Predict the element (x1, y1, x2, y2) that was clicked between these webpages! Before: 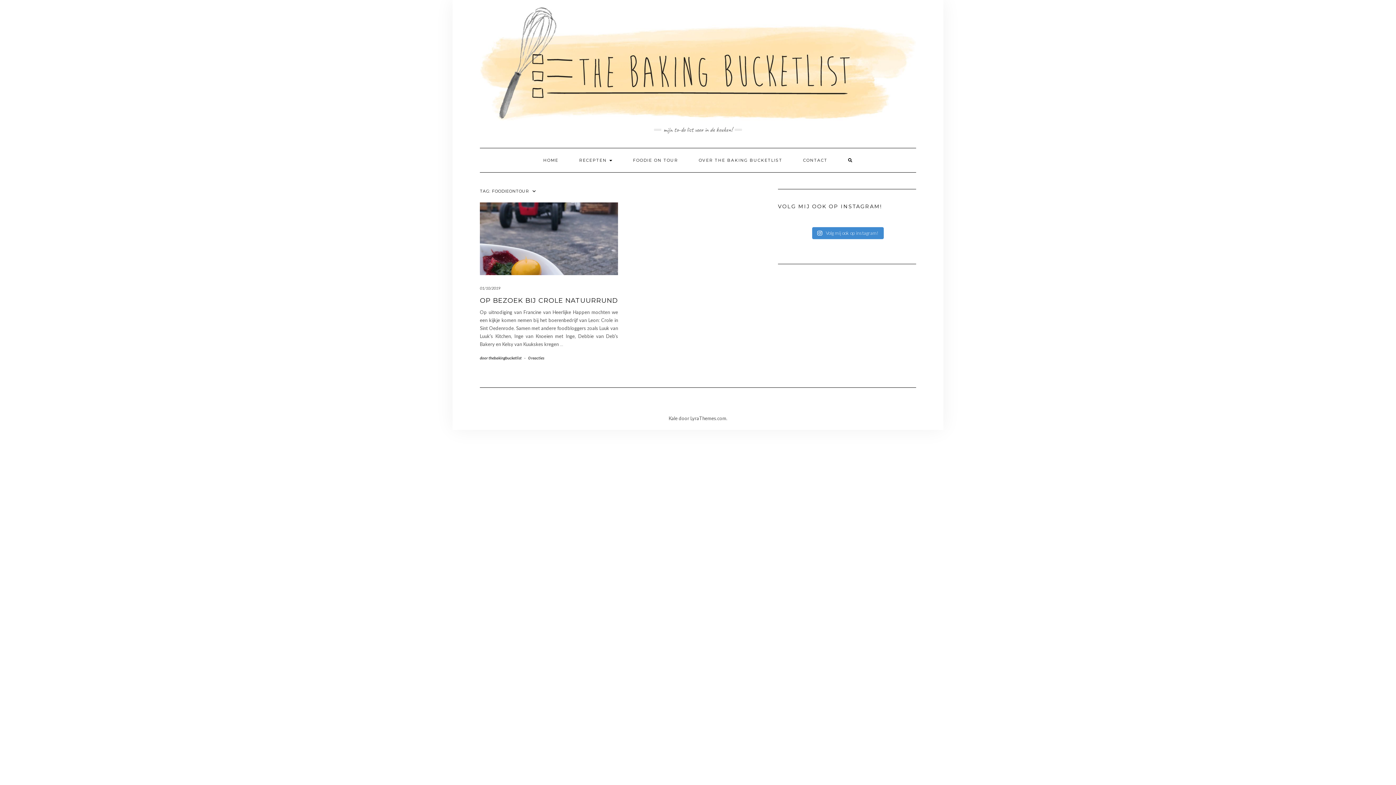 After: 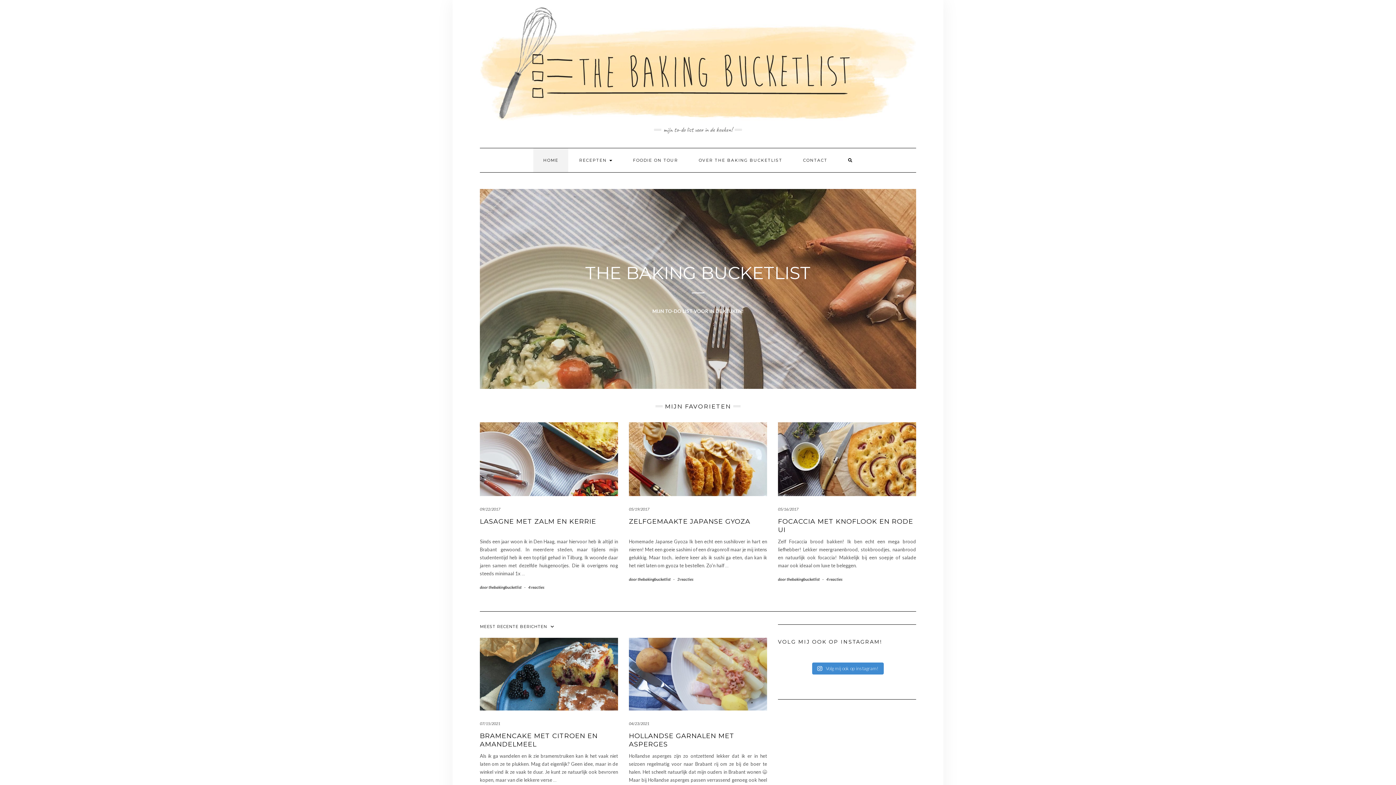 Action: label: HOME bbox: (533, 148, 568, 172)